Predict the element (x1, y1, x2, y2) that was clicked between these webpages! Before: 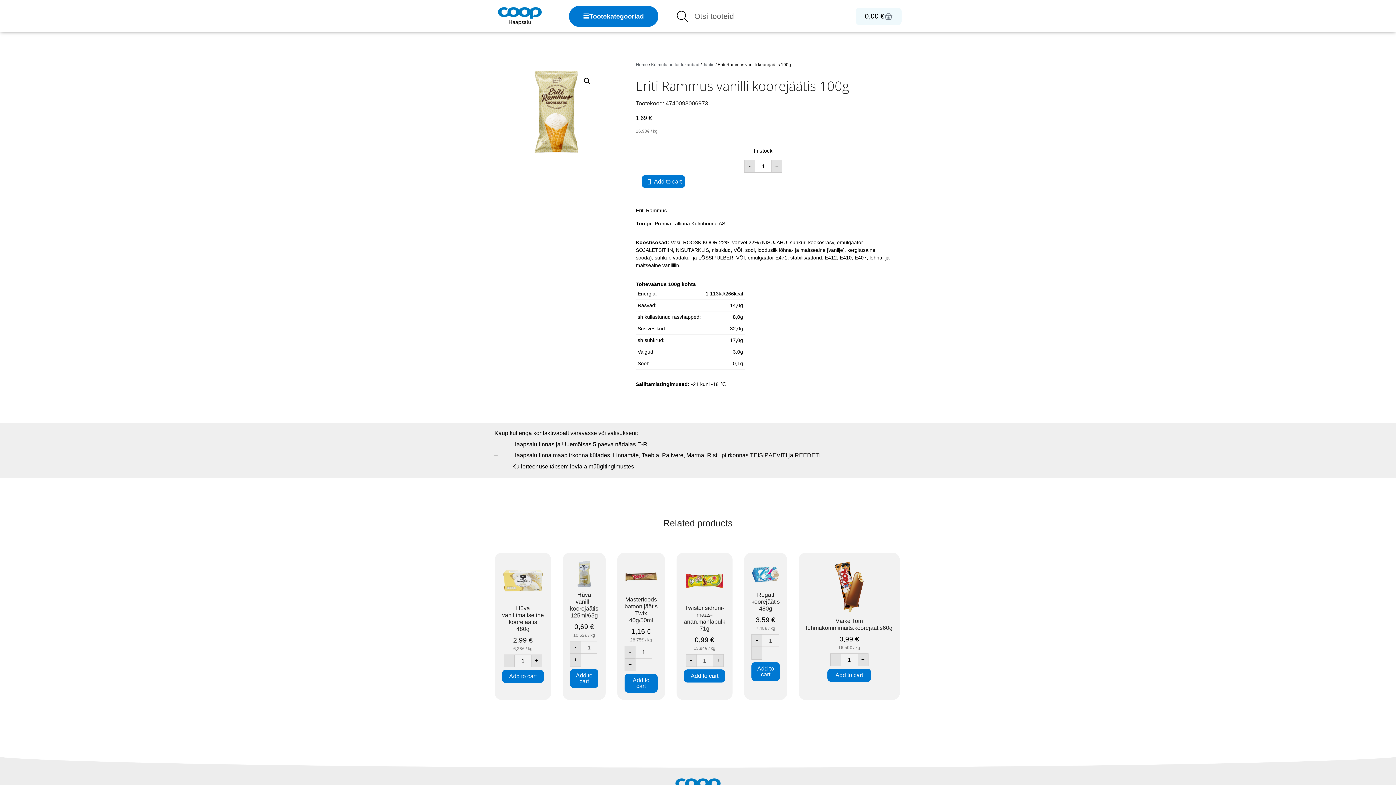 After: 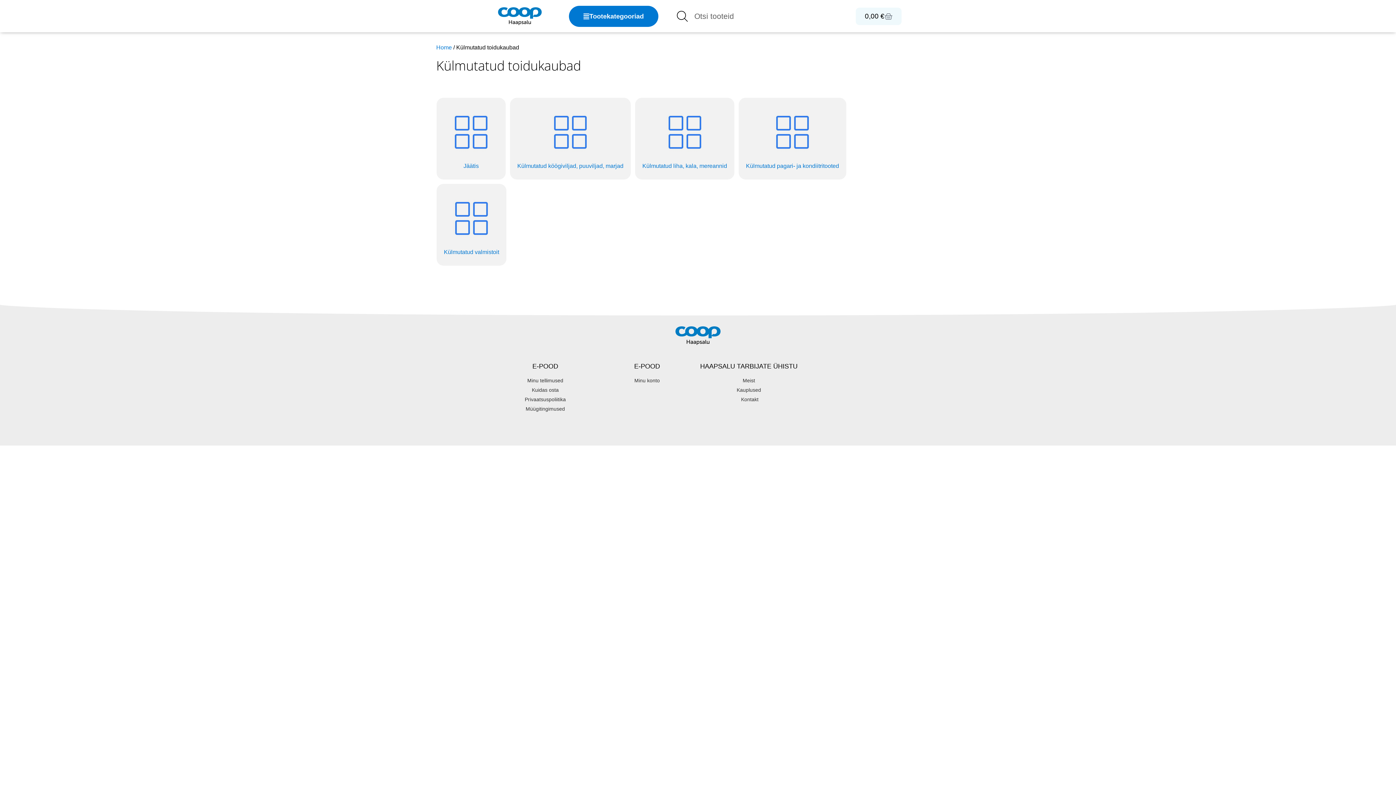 Action: bbox: (651, 62, 699, 67) label: Külmutatud toidukaubad